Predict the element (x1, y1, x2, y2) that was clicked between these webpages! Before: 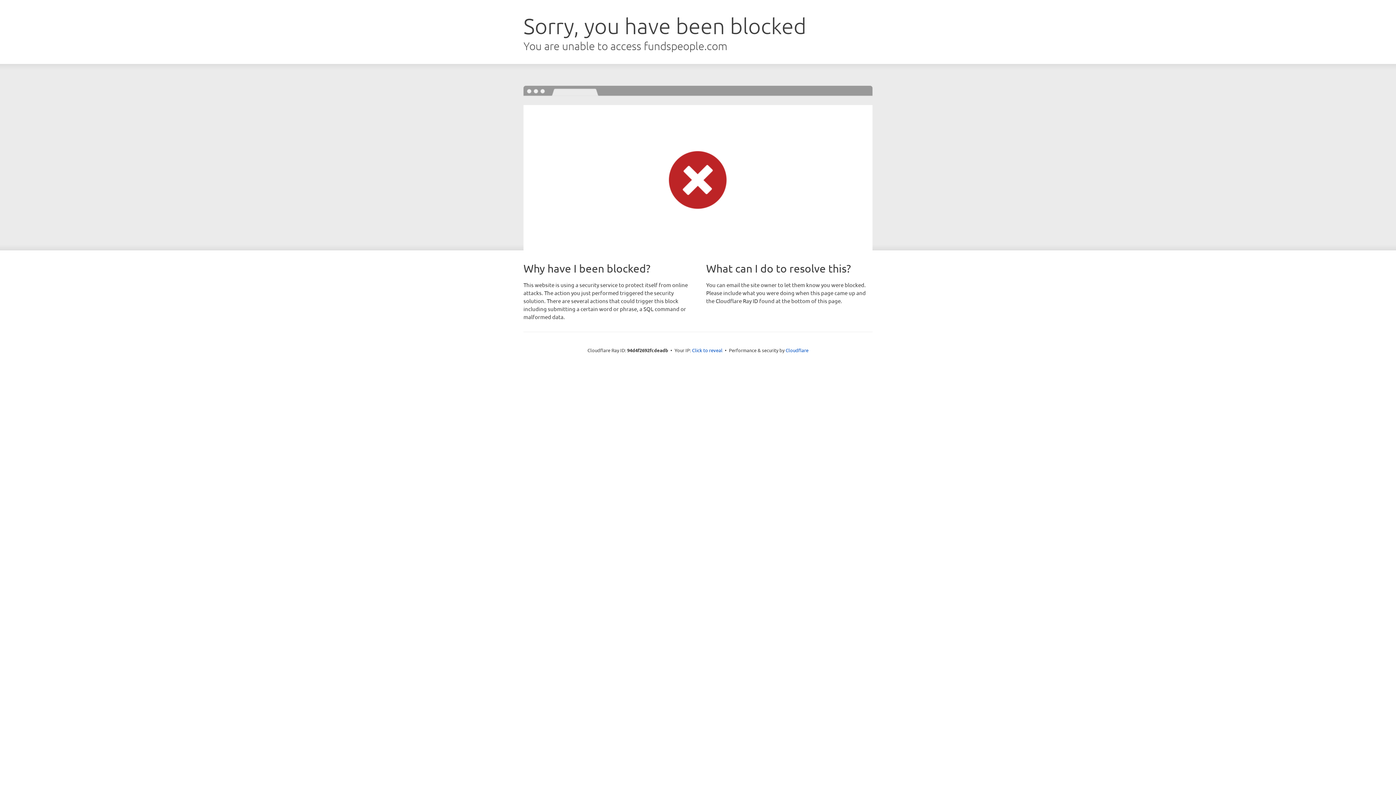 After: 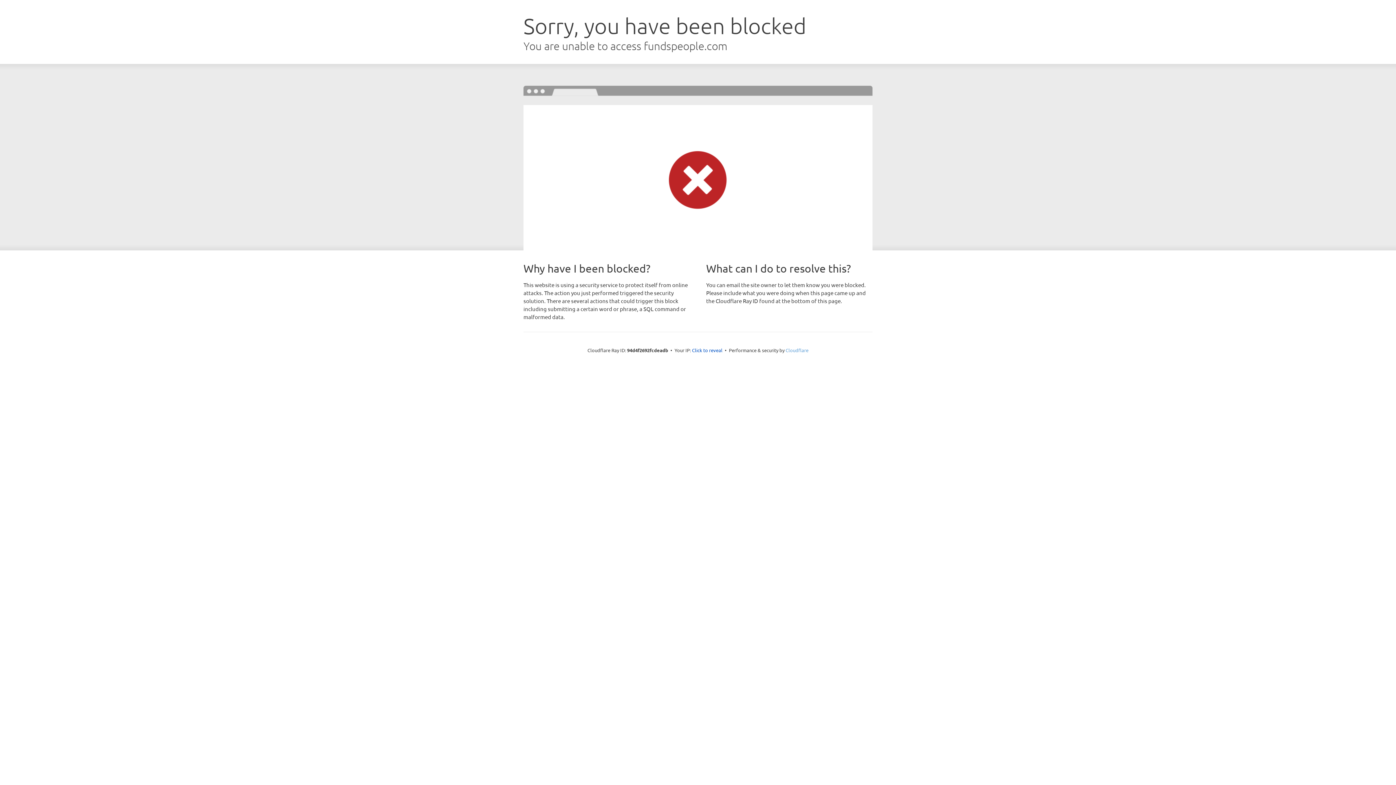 Action: label: Cloudflare bbox: (785, 347, 808, 353)